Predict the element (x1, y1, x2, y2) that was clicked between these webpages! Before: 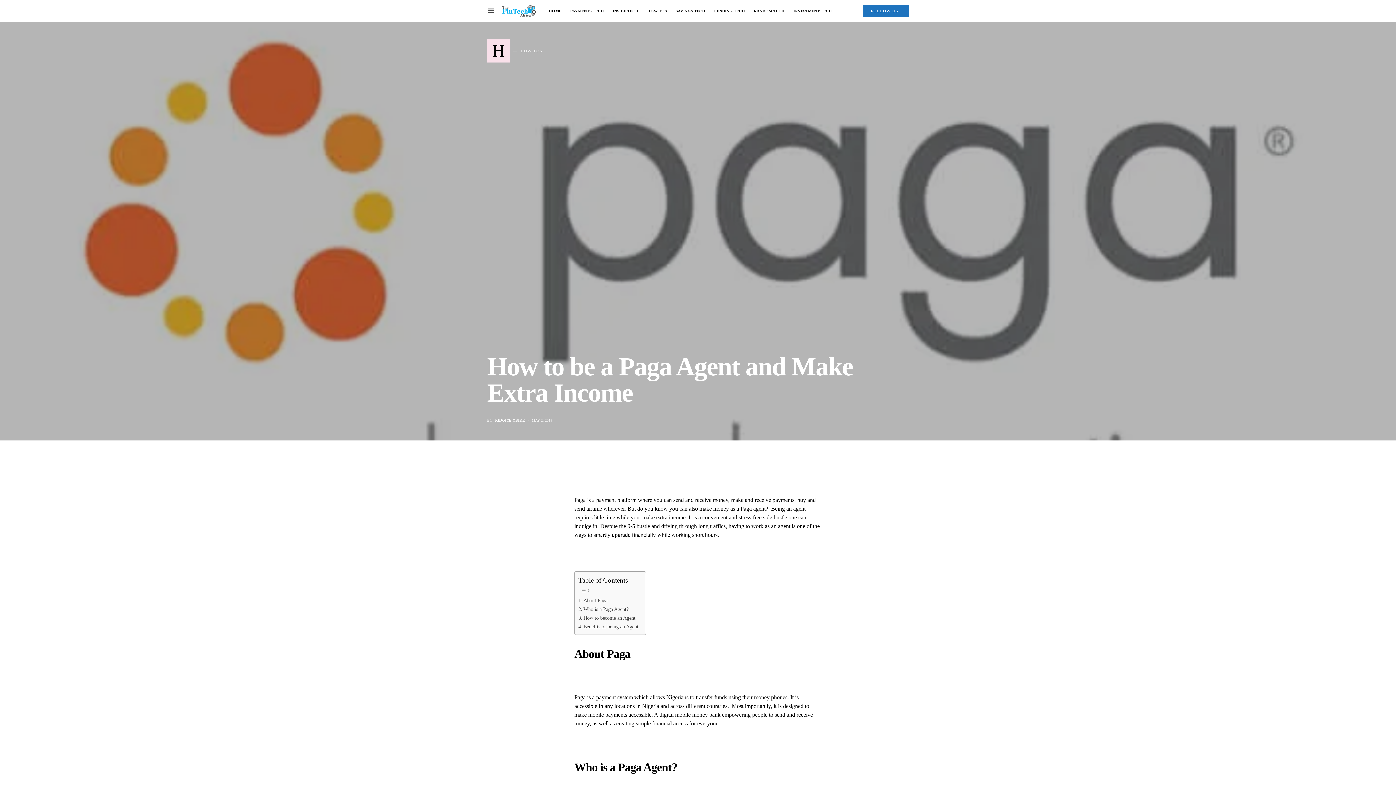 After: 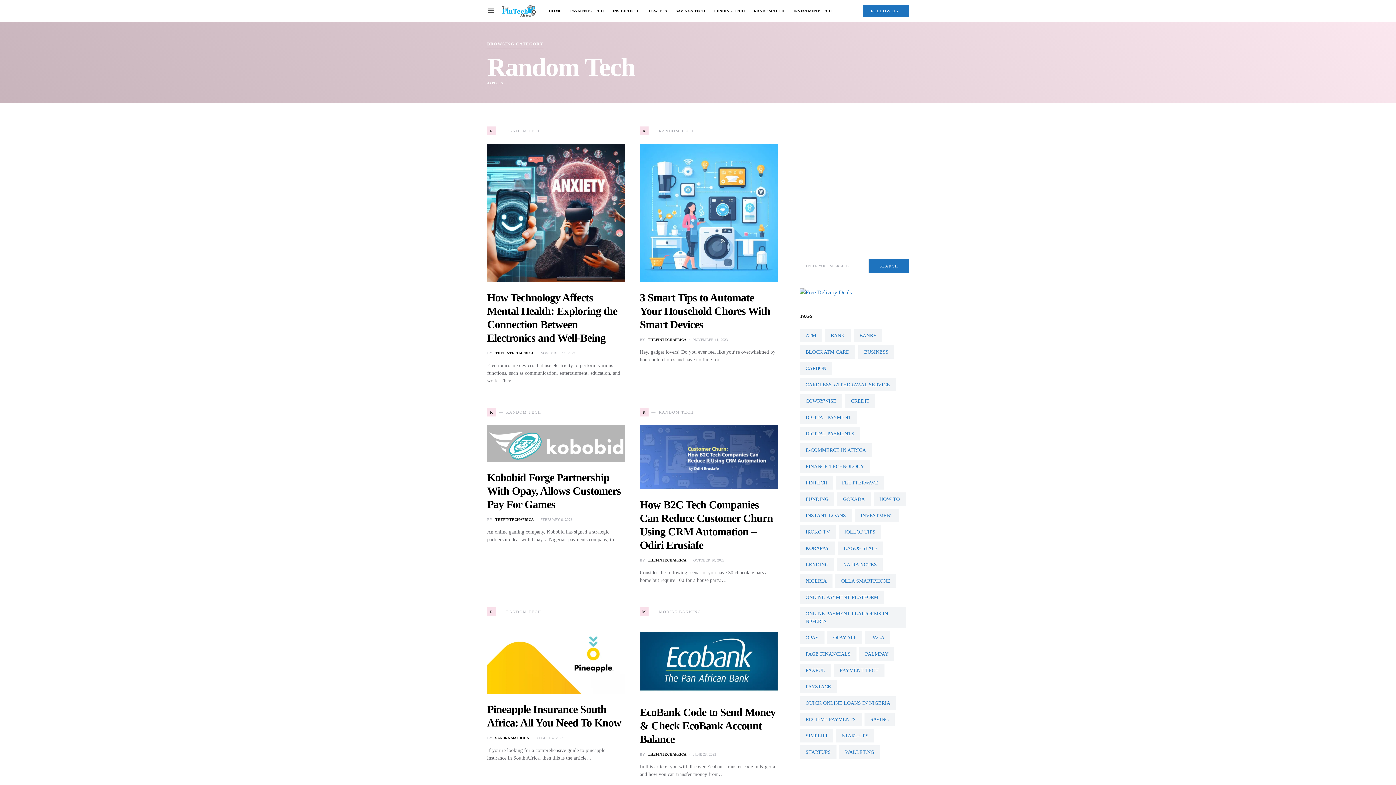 Action: label: RANDOM TECH bbox: (749, 0, 789, 21)